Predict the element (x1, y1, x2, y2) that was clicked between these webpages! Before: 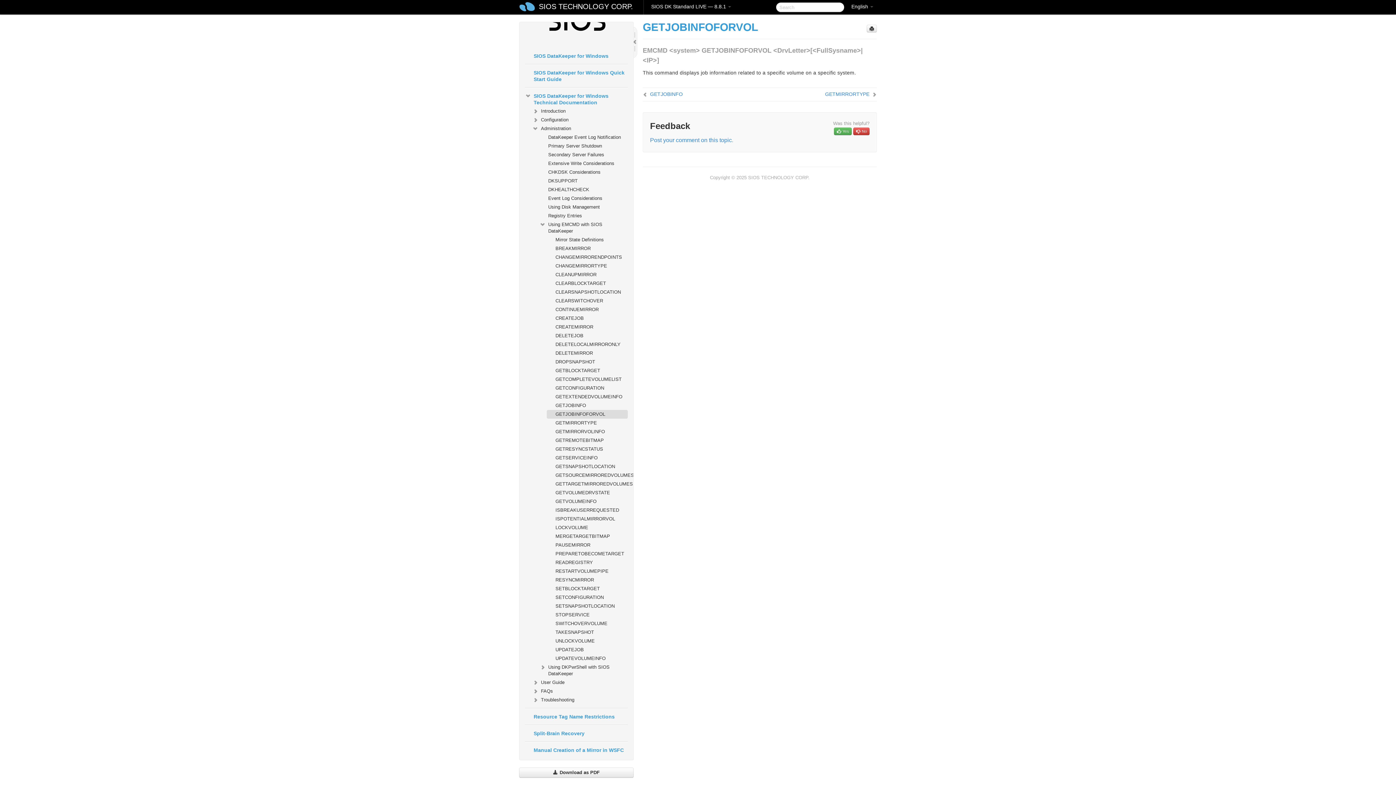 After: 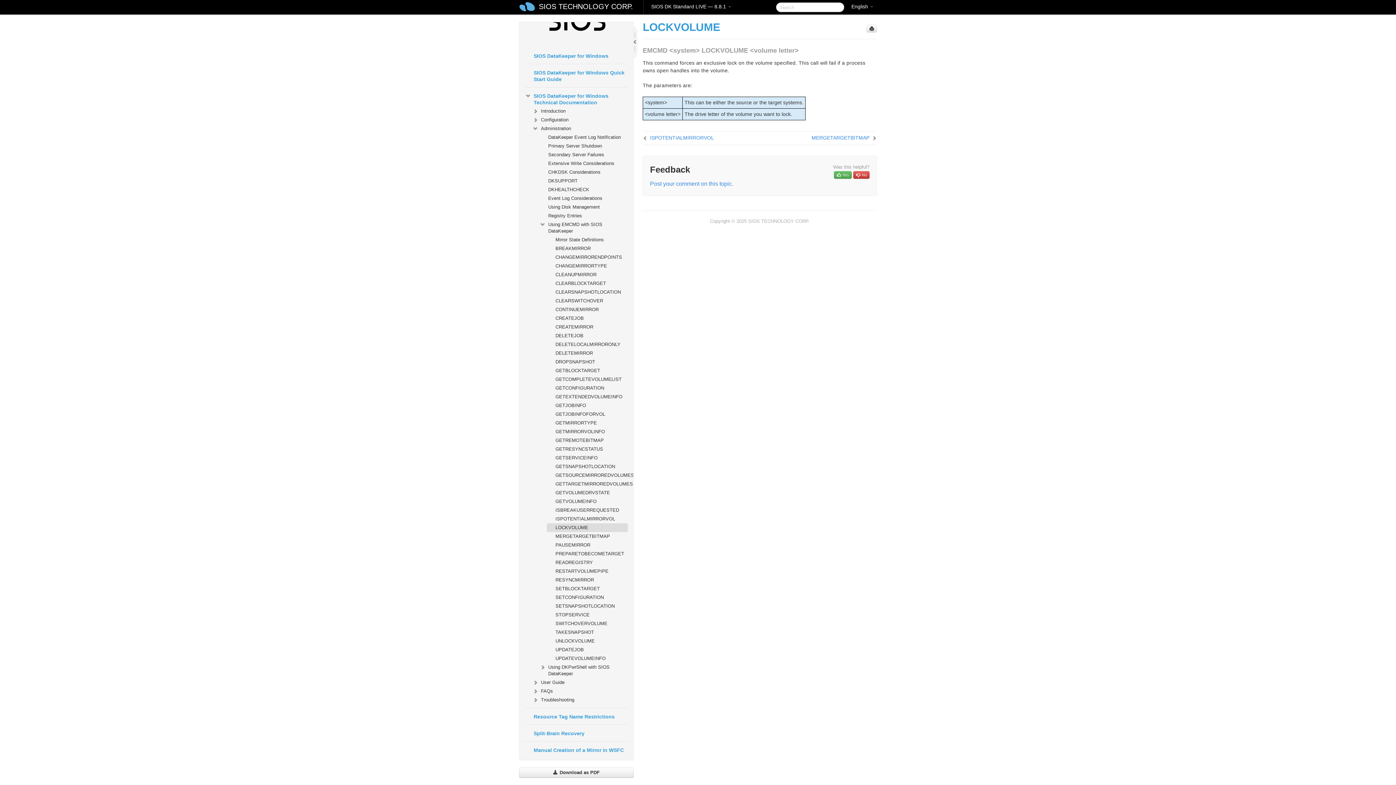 Action: bbox: (546, 523, 627, 532) label: LOCKVOLUME